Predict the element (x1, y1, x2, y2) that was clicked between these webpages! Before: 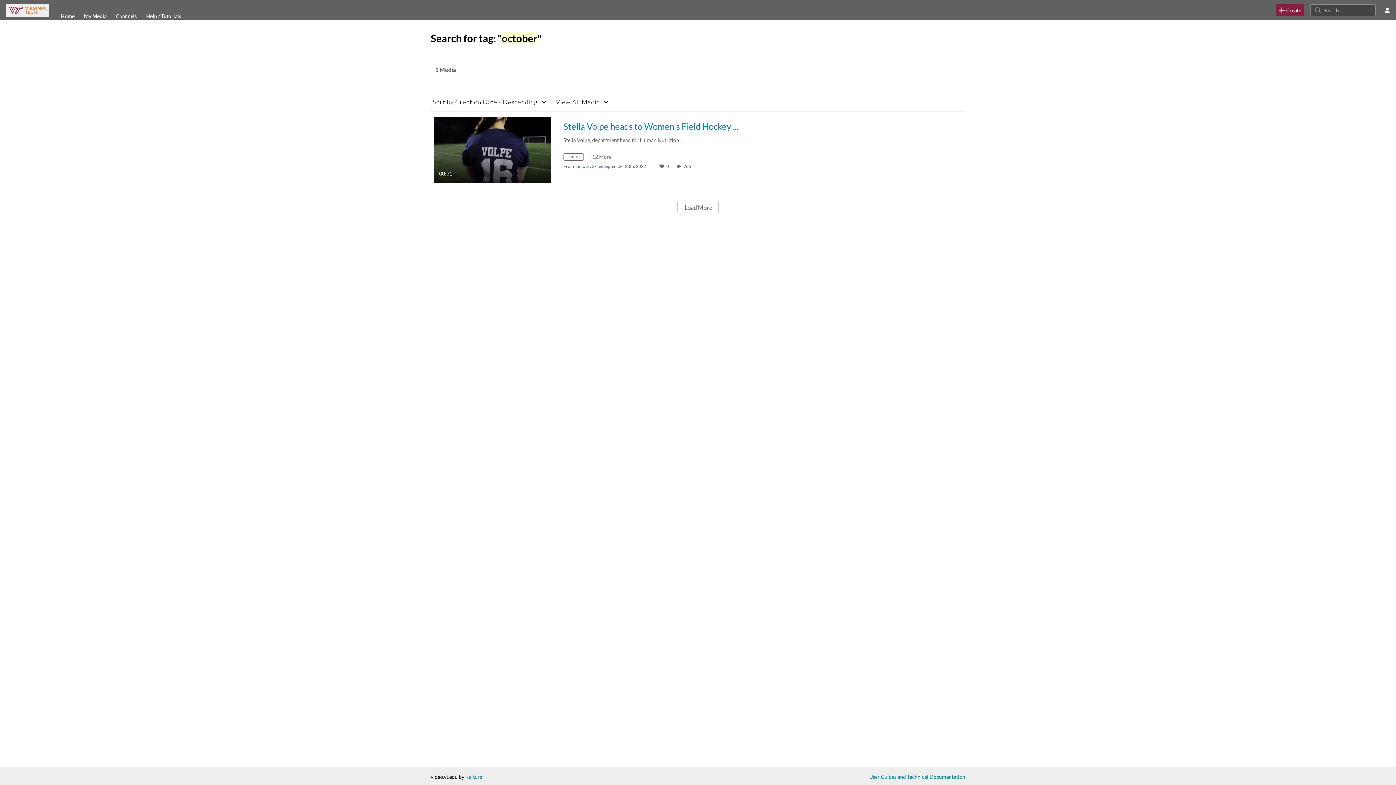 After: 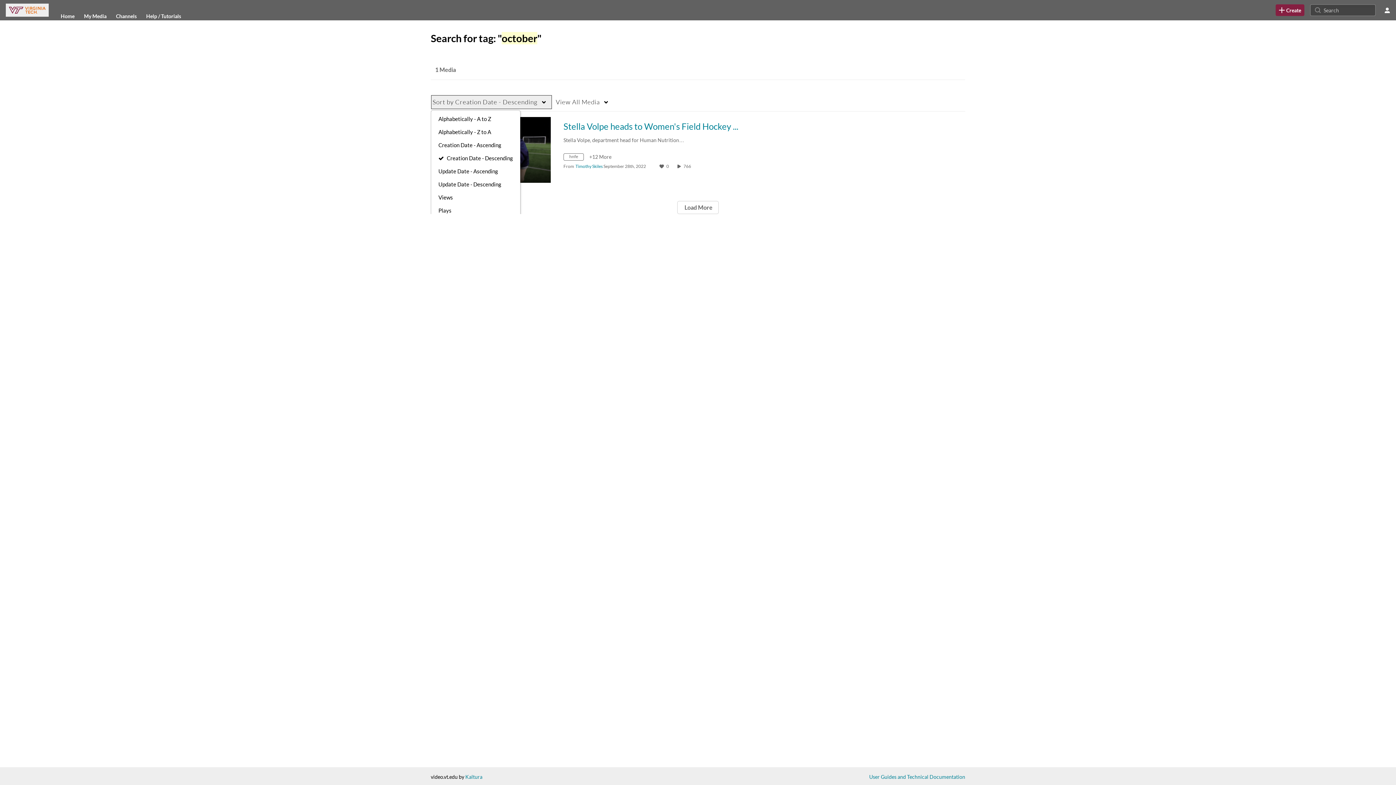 Action: bbox: (430, 94, 552, 109) label: Sort by Creation Date - Descending